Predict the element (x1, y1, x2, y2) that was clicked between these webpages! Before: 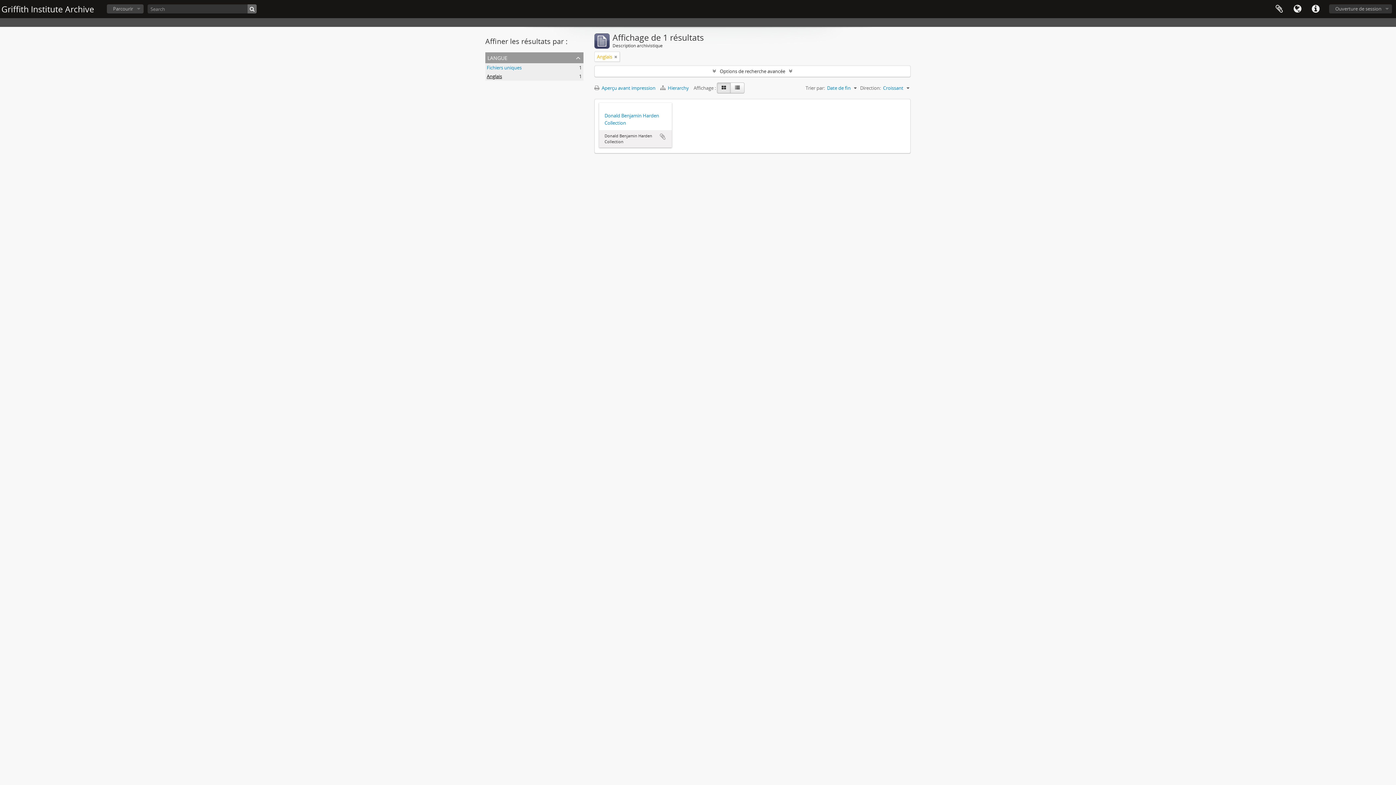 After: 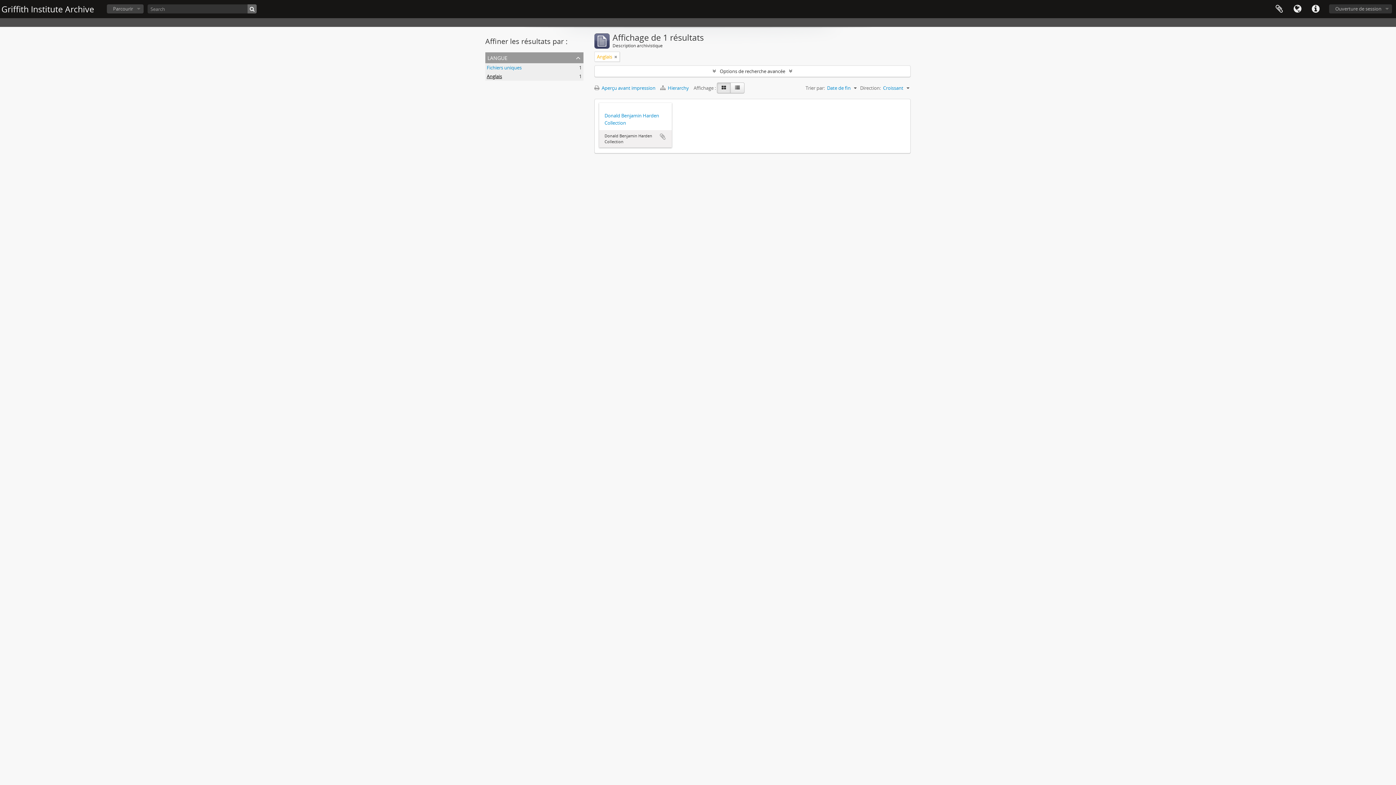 Action: bbox: (717, 82, 730, 93)